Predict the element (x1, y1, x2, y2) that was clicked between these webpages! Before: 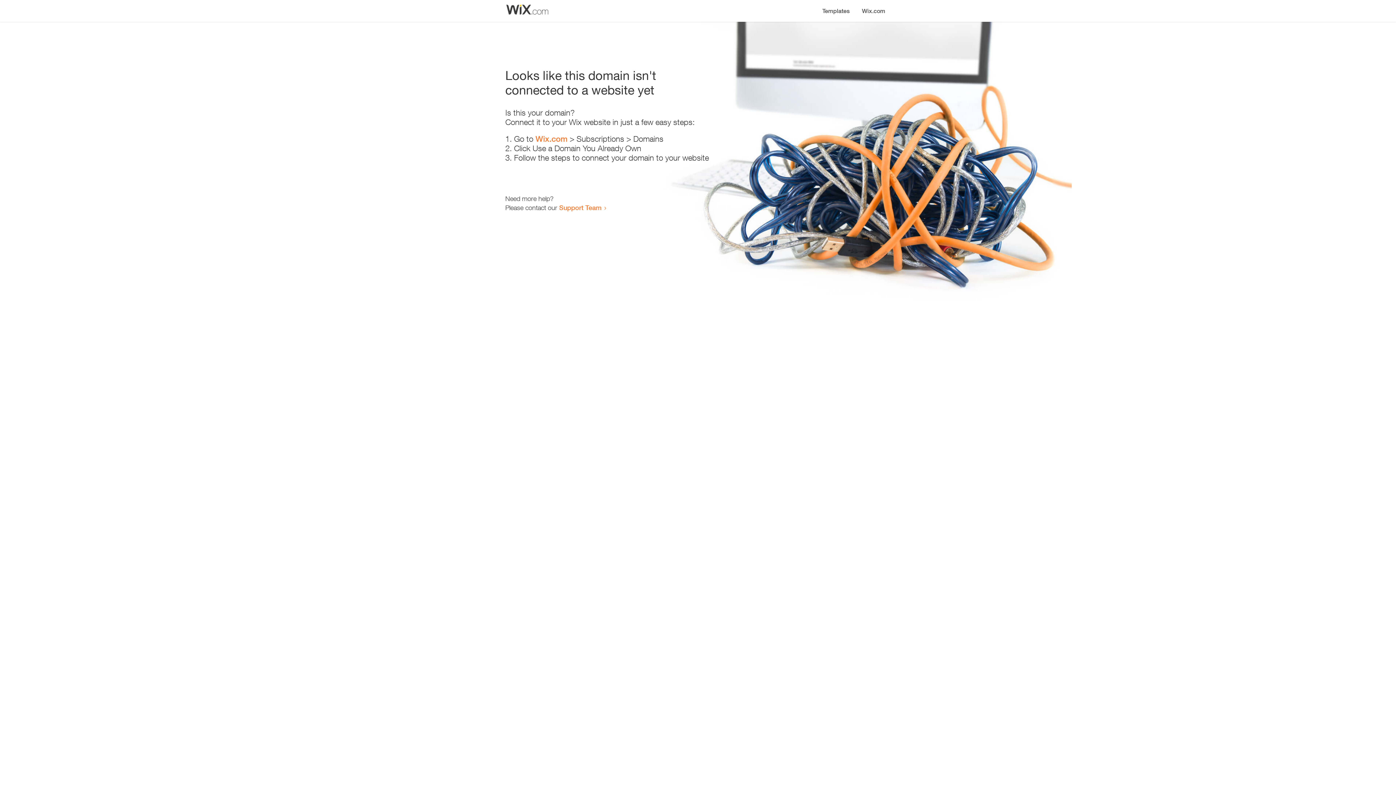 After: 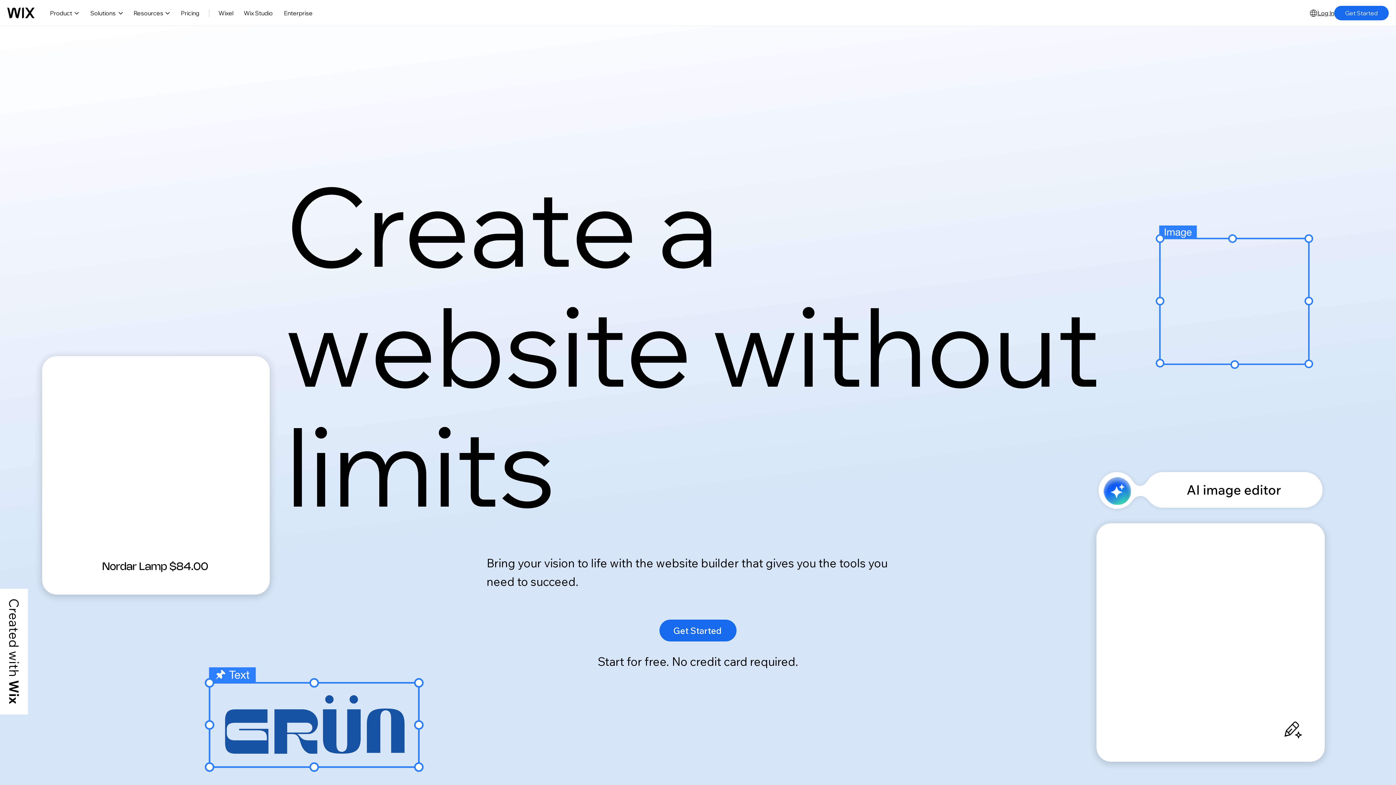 Action: bbox: (535, 134, 567, 143) label: Wix.com